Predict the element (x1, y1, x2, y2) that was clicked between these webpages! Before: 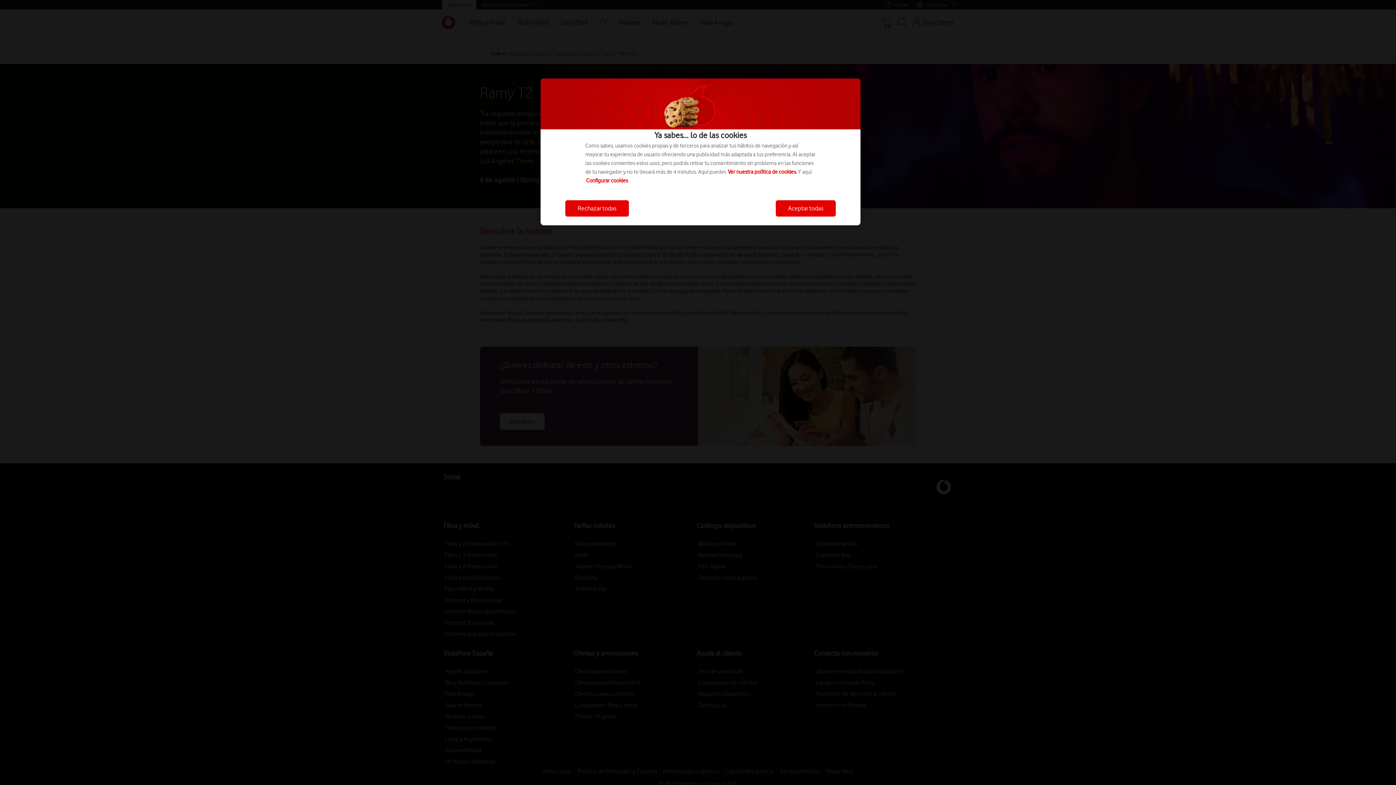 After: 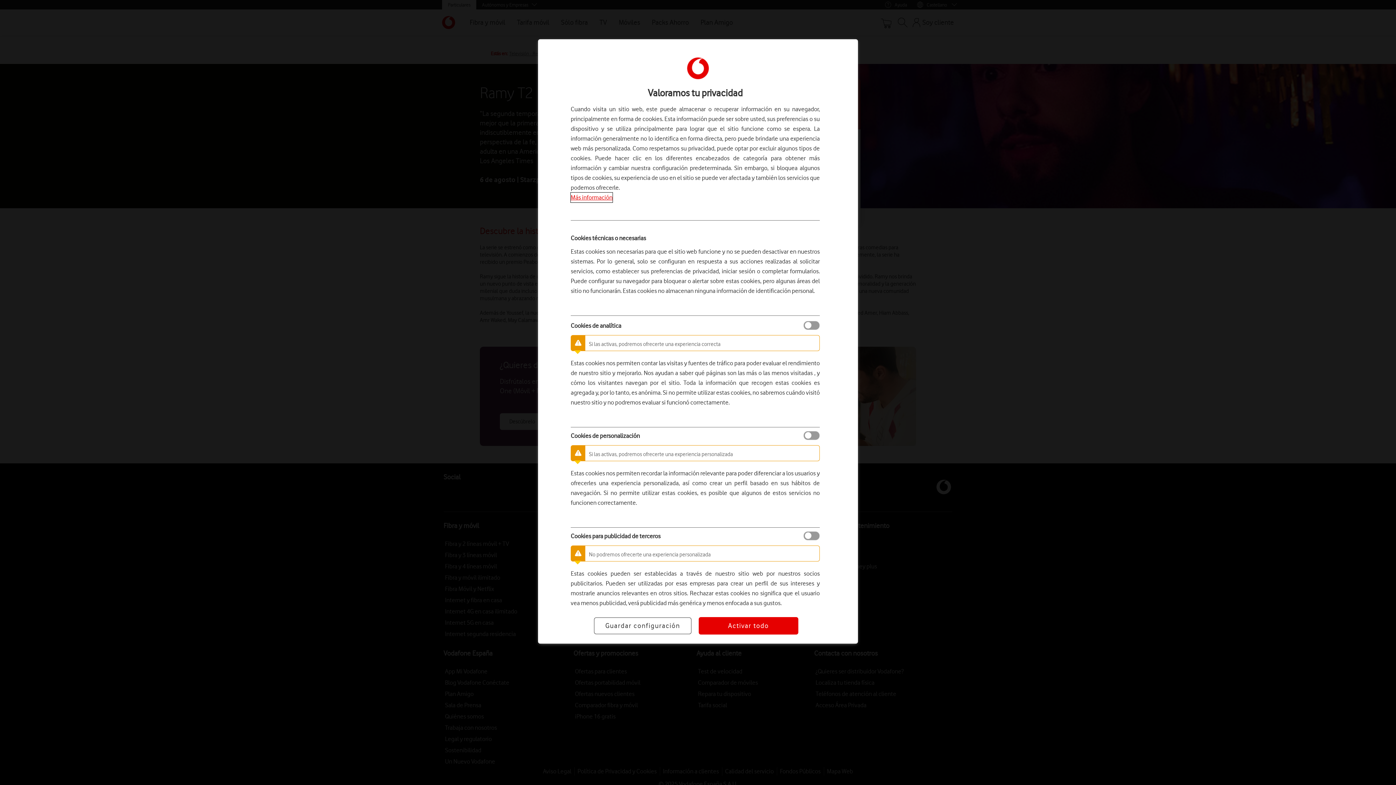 Action: bbox: (586, 176, 628, 185) label: Configurar cookies